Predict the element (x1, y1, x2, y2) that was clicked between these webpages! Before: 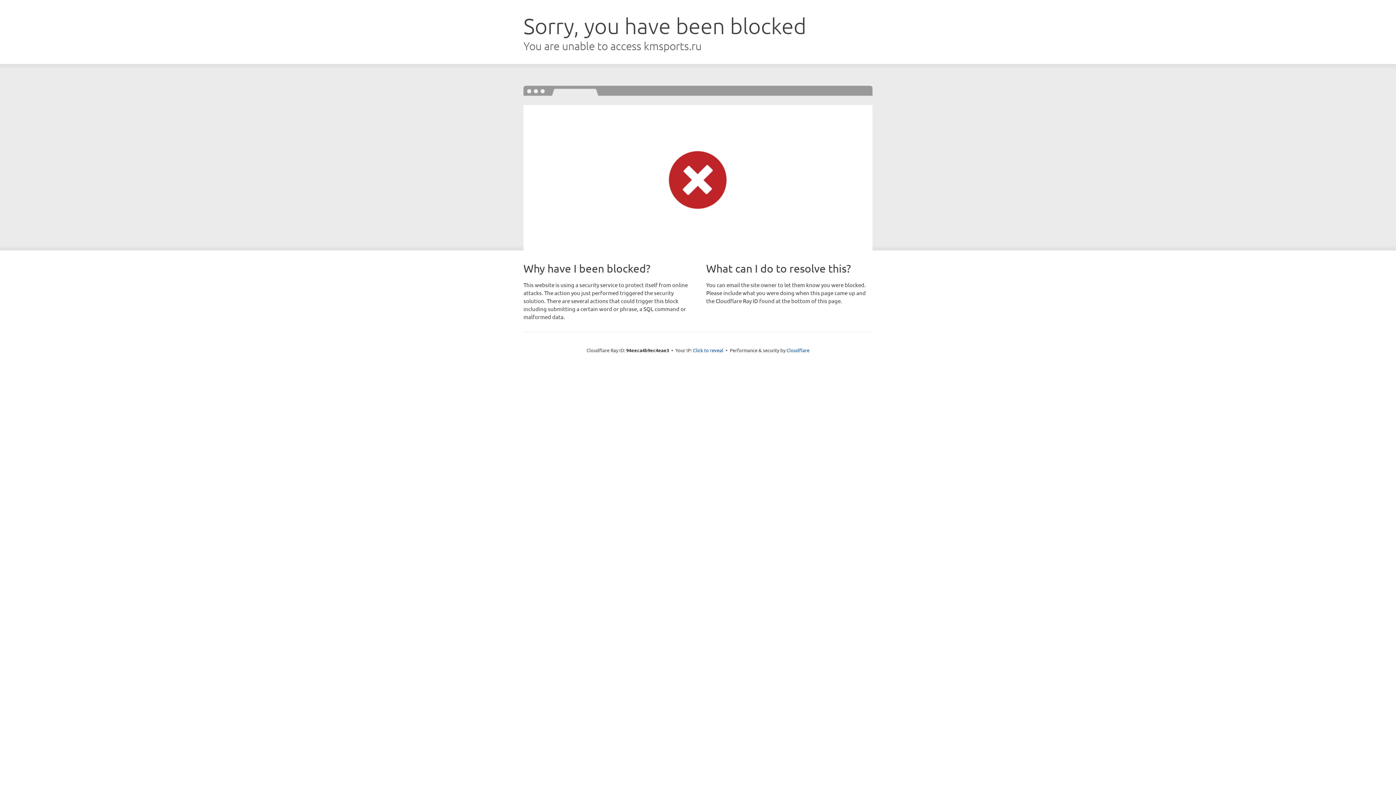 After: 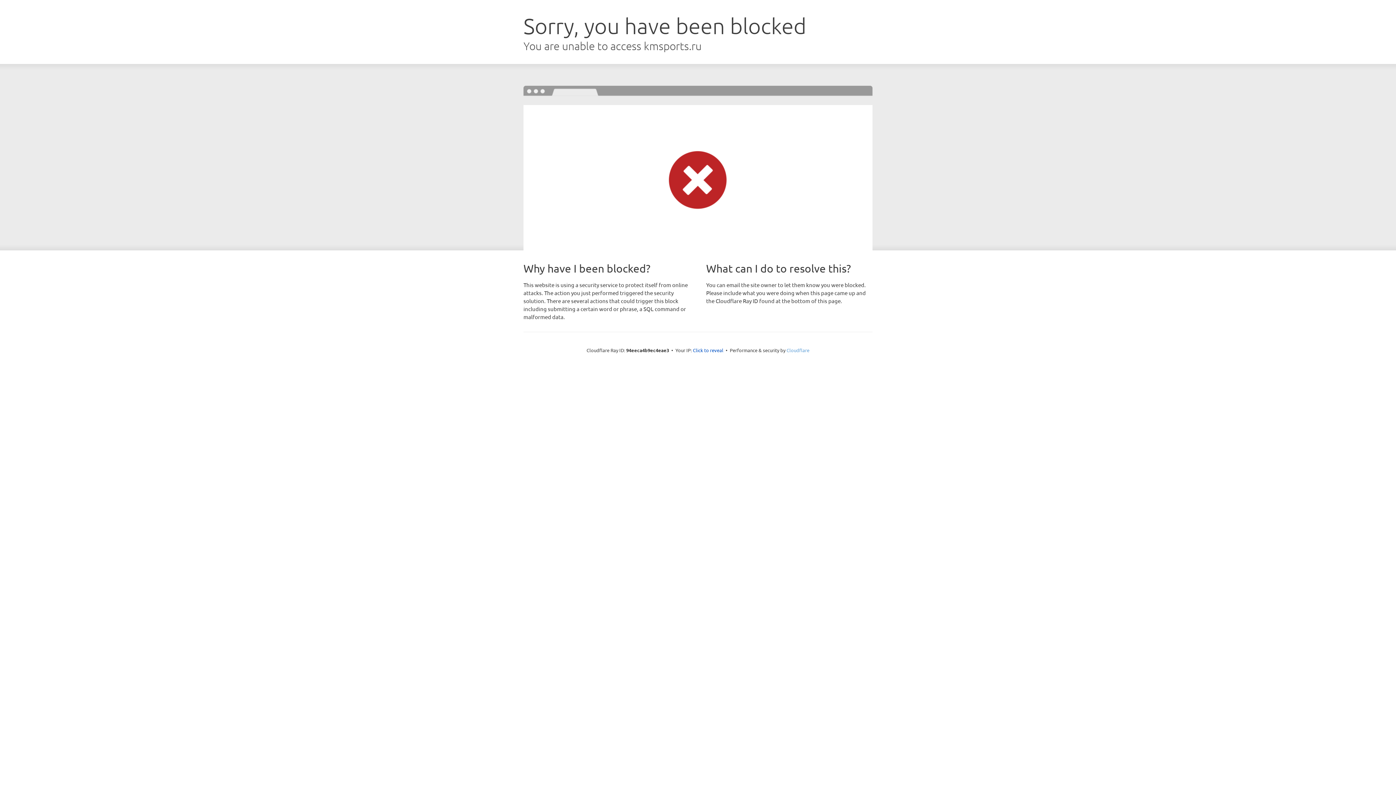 Action: bbox: (786, 347, 809, 353) label: Cloudflare